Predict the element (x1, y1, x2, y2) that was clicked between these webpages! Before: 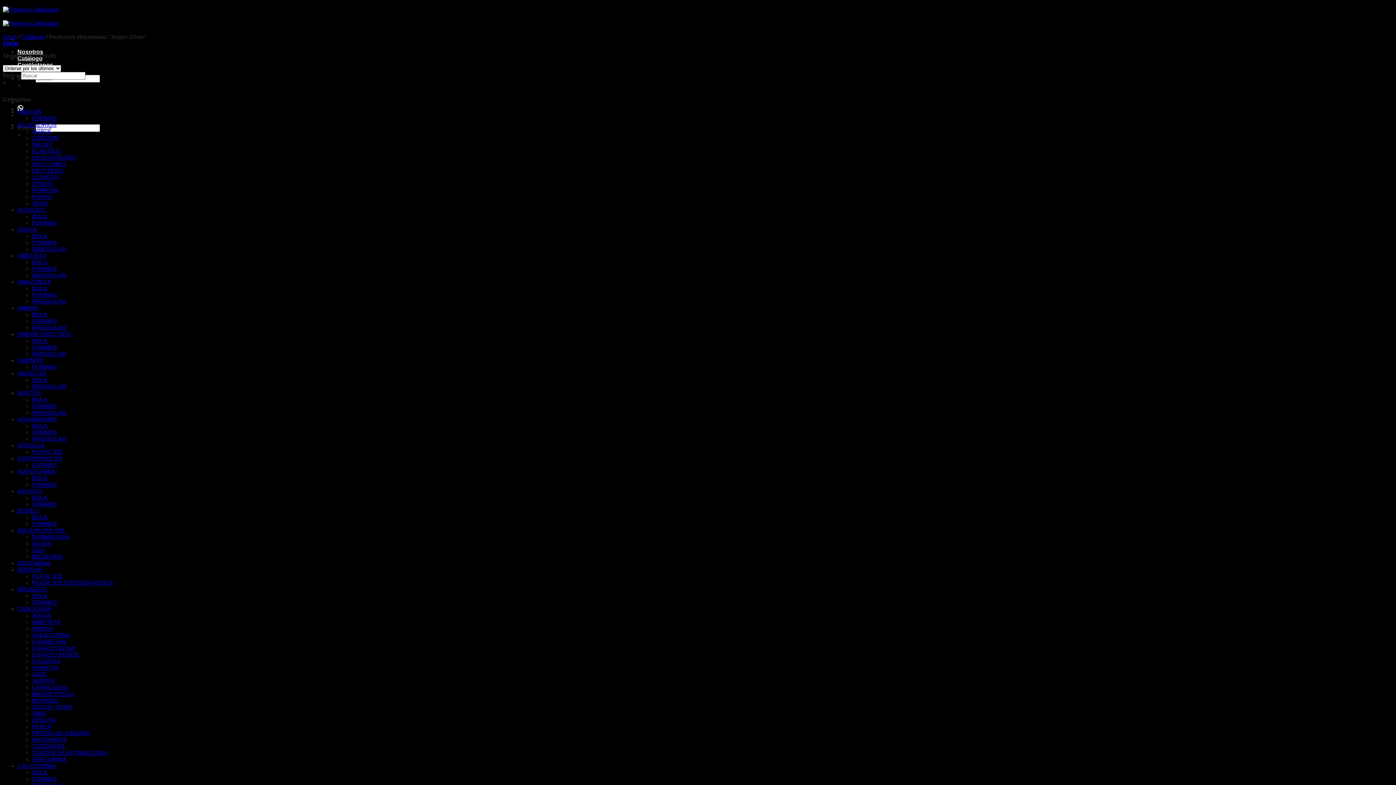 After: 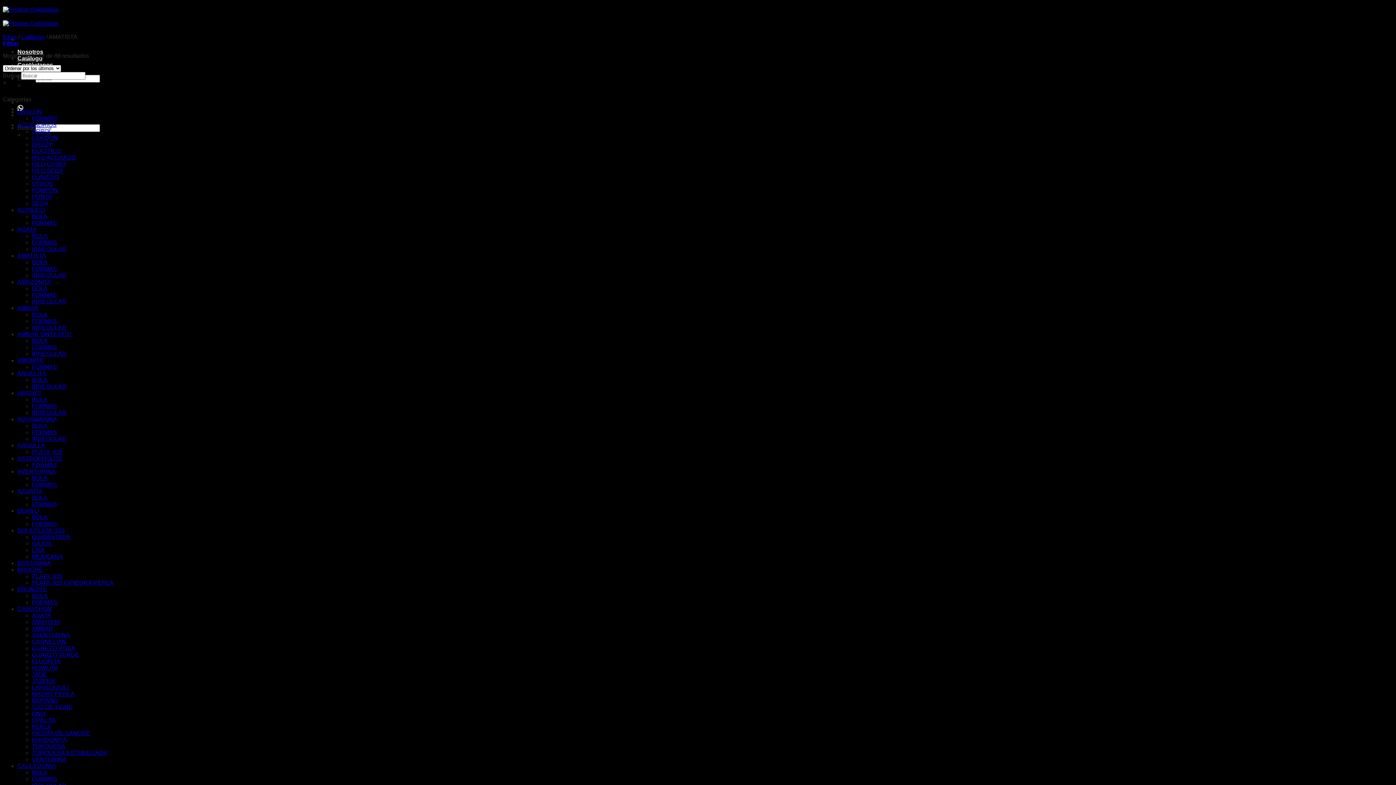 Action: bbox: (17, 252, 46, 258) label: AMATISTA